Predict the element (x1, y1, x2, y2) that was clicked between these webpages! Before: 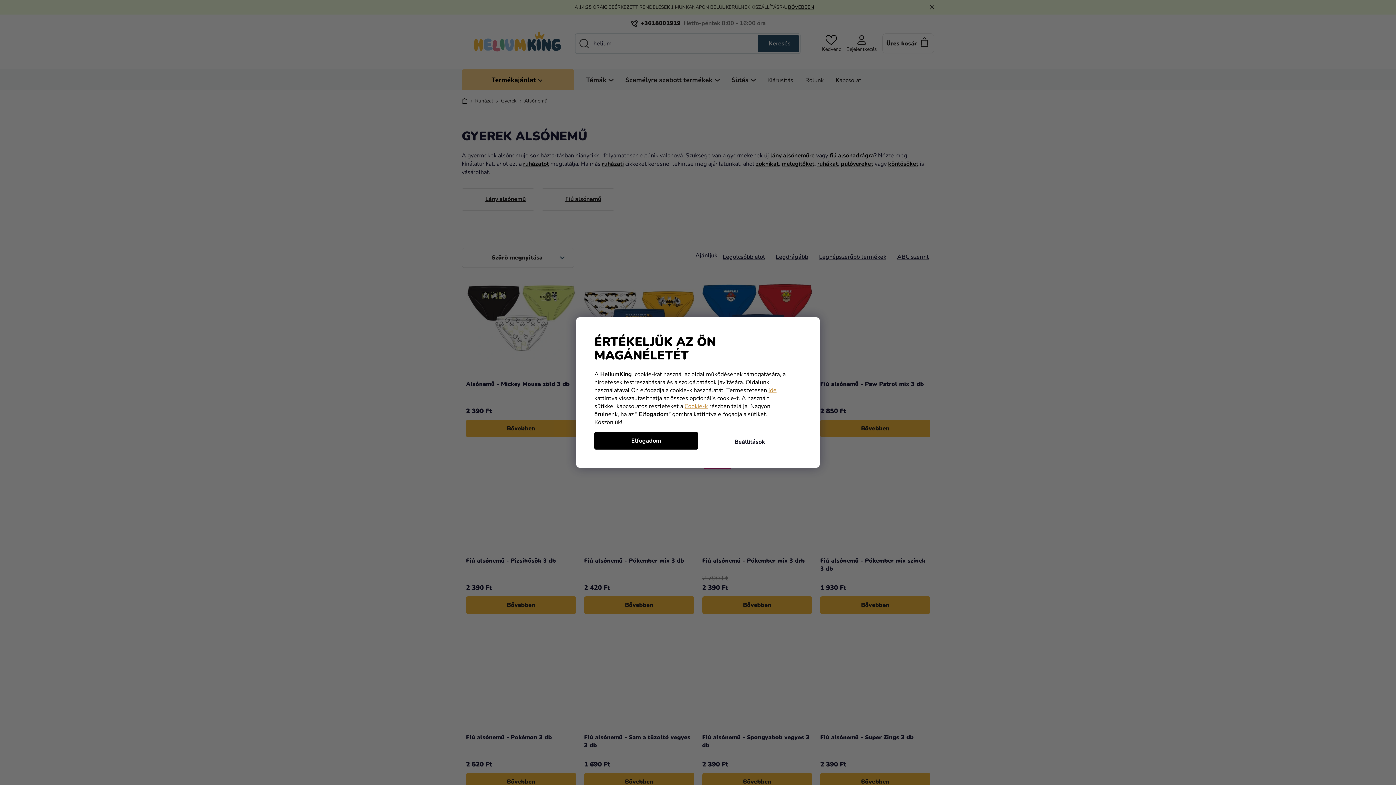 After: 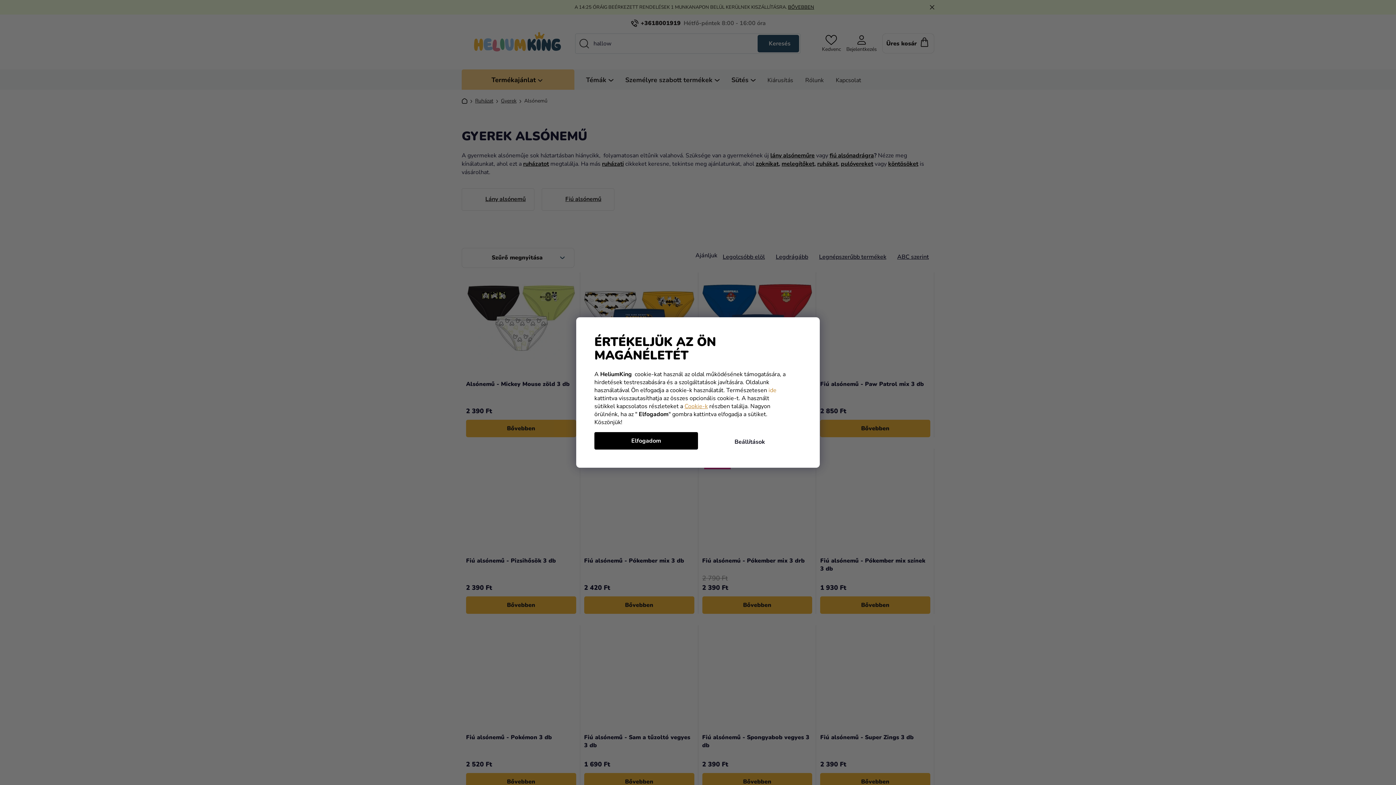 Action: label: ide bbox: (768, 386, 776, 394)